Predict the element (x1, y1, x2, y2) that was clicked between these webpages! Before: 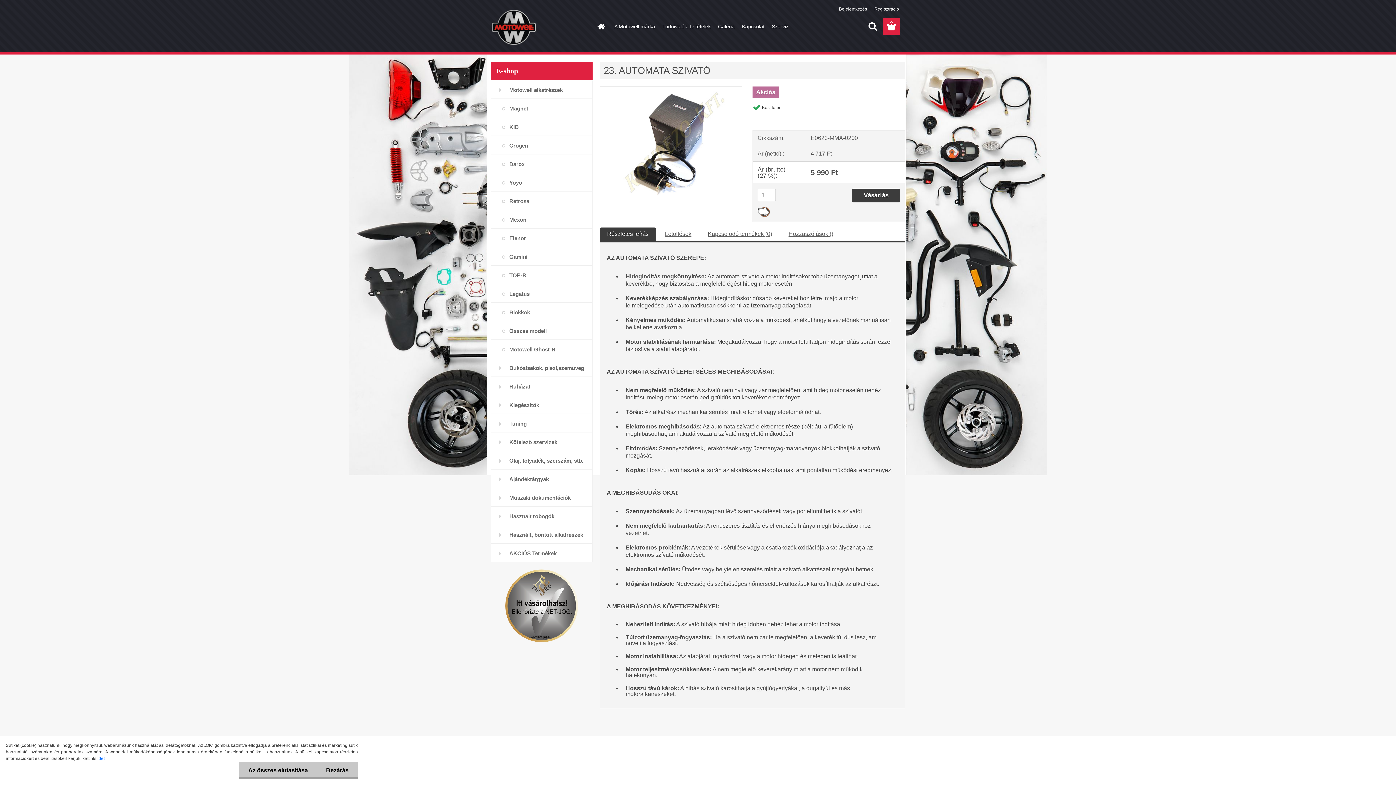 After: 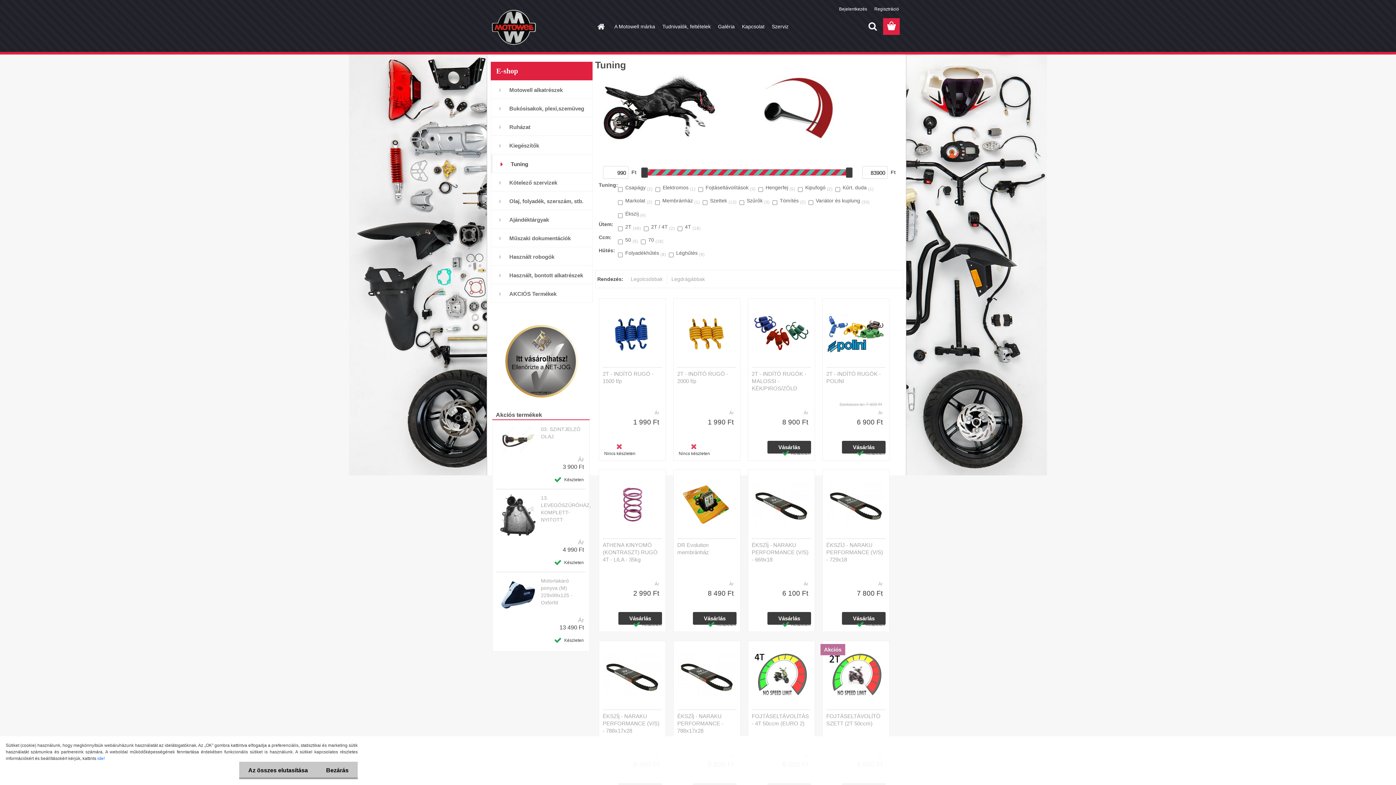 Action: label: Tuning bbox: (490, 414, 592, 432)